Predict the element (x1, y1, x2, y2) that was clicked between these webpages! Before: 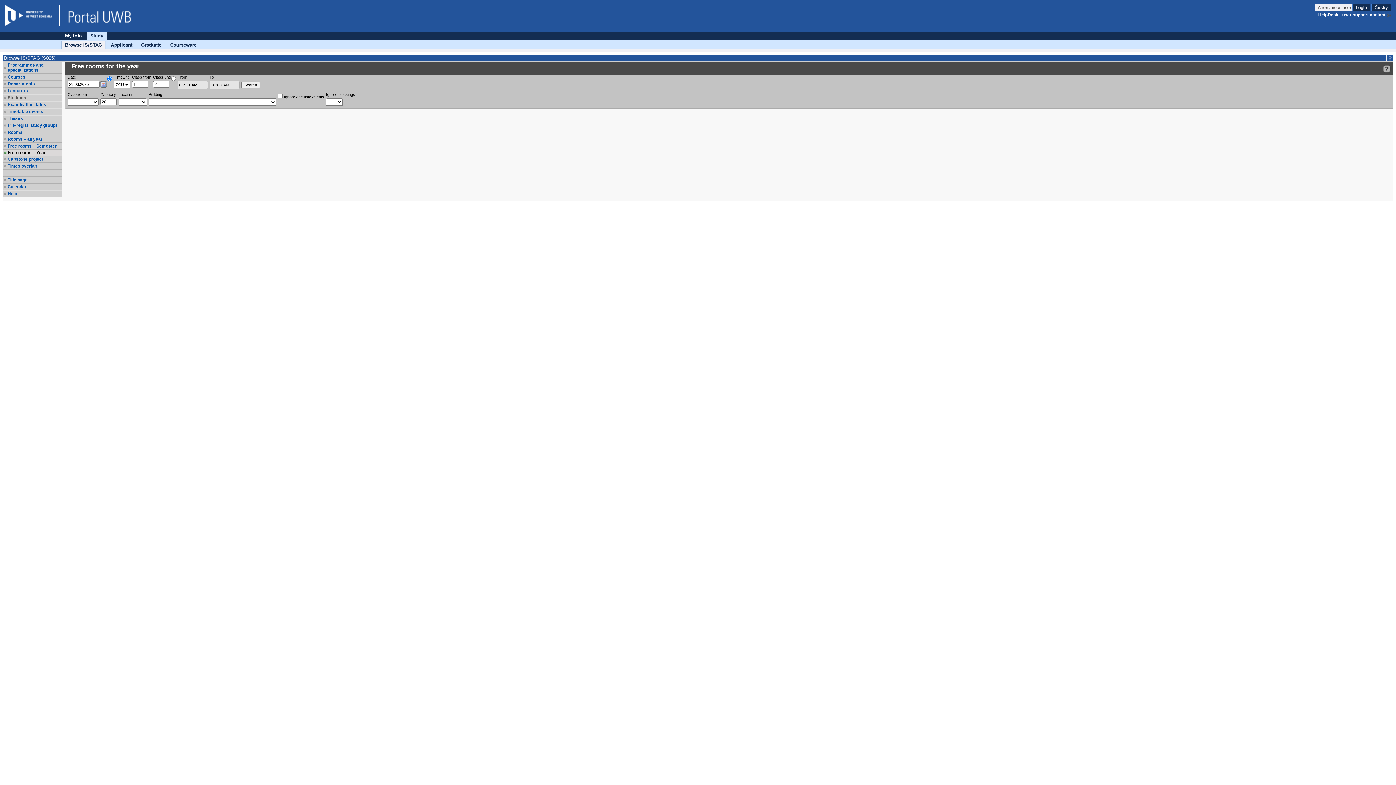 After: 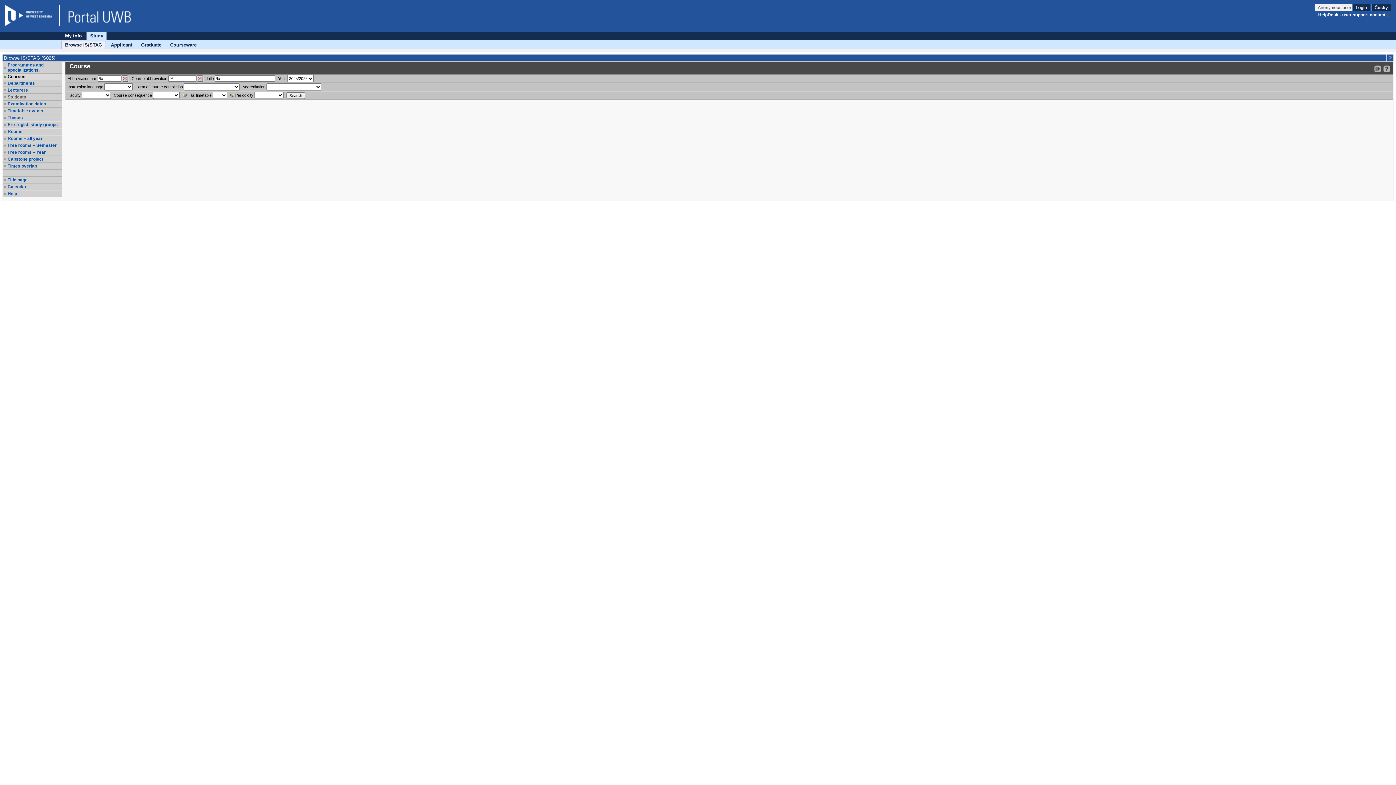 Action: bbox: (7, 74, 61, 79) label: Courses